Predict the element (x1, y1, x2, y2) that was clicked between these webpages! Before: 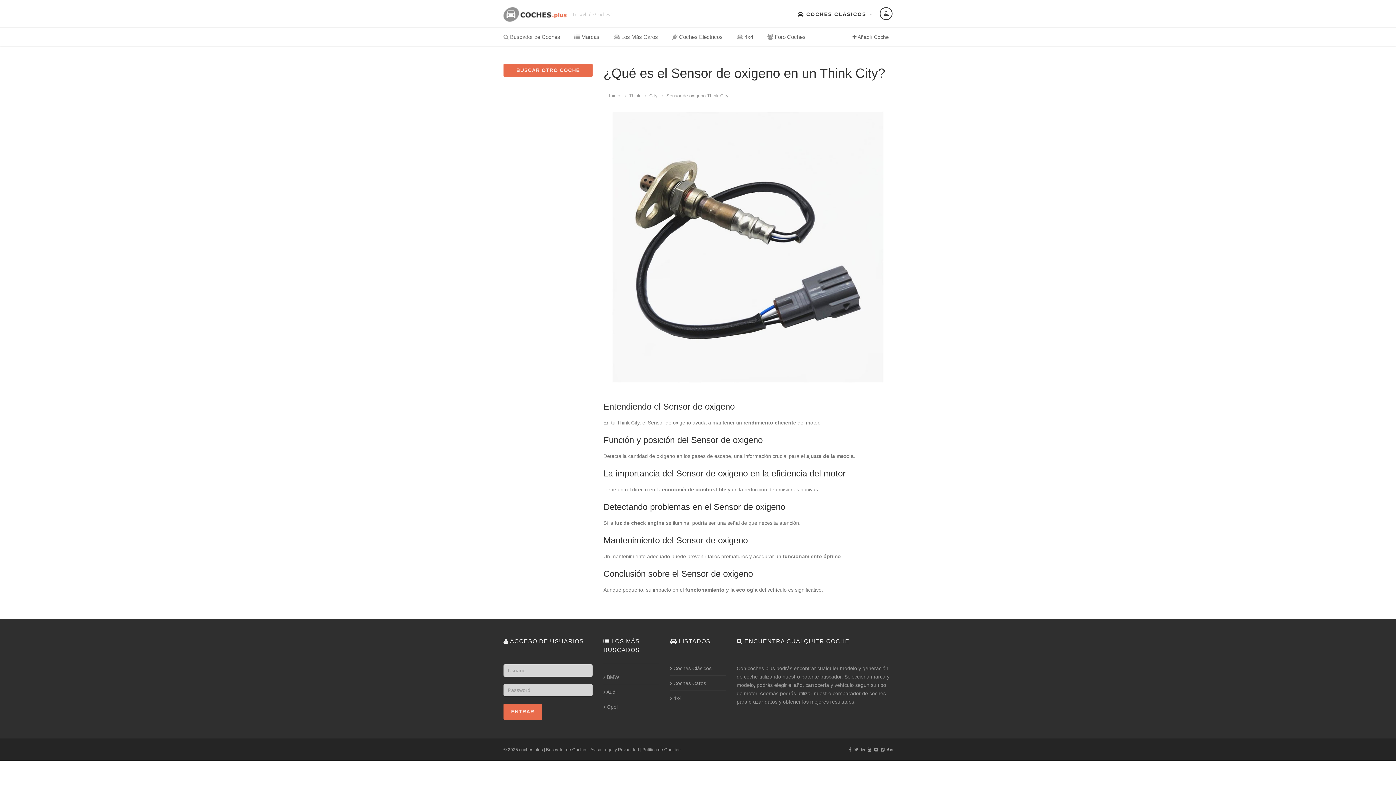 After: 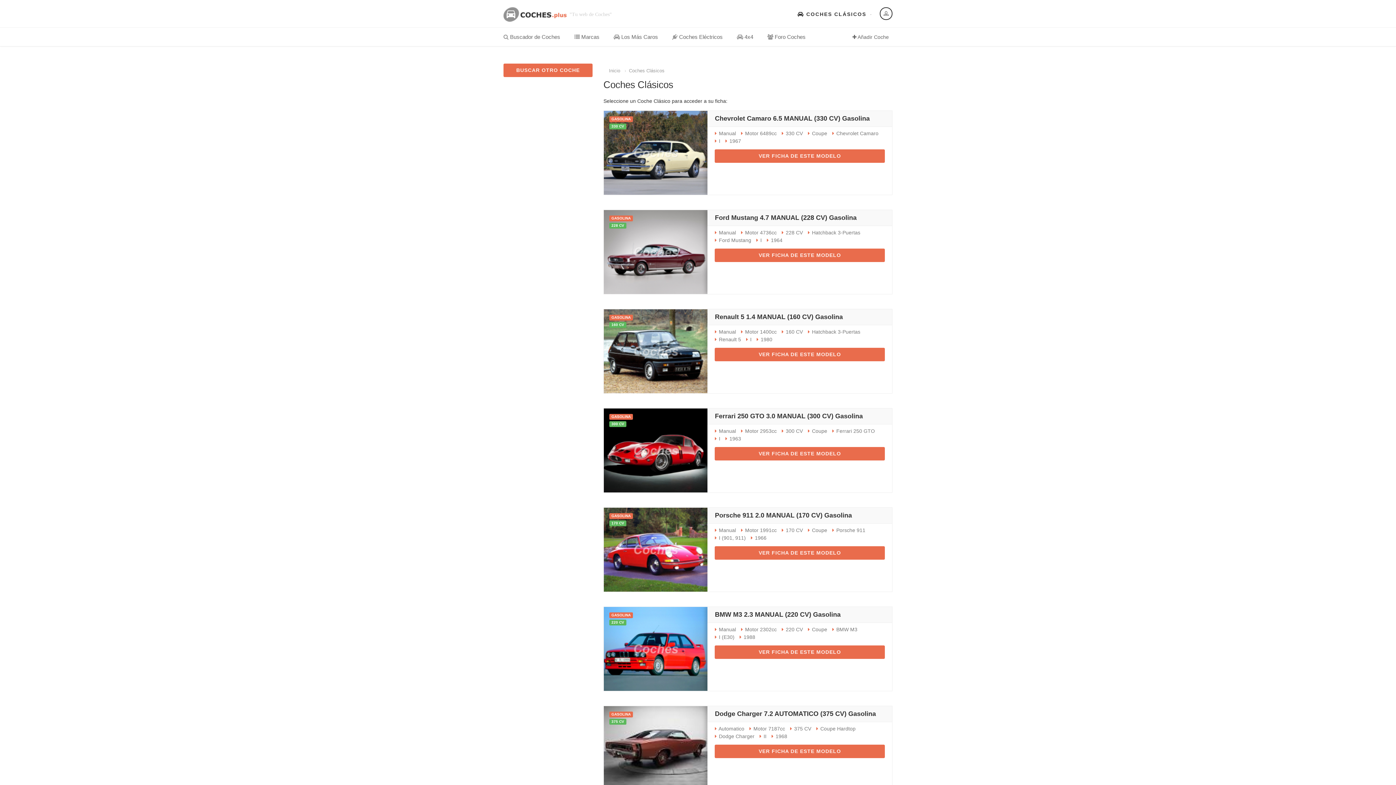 Action: bbox: (670, 664, 711, 673) label:  Coches Clásicos